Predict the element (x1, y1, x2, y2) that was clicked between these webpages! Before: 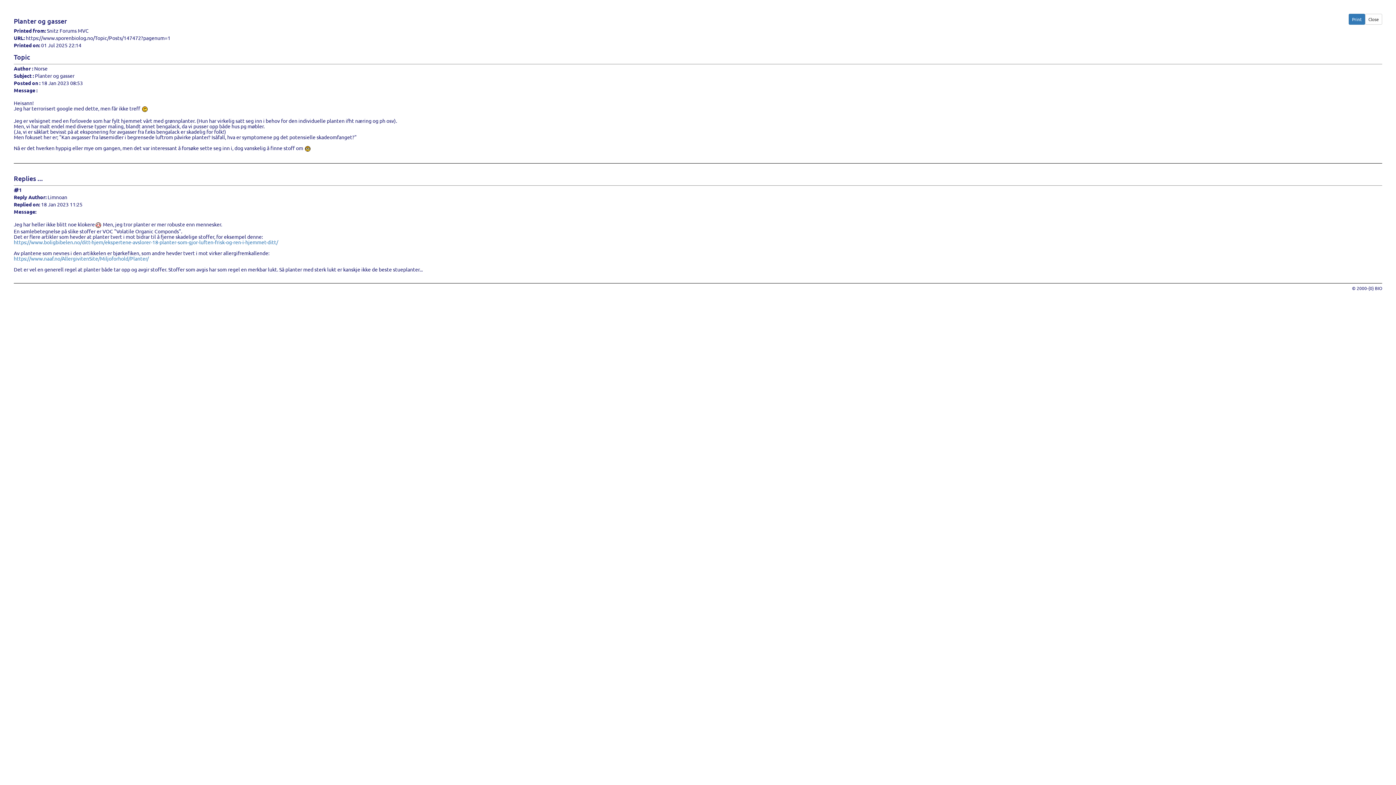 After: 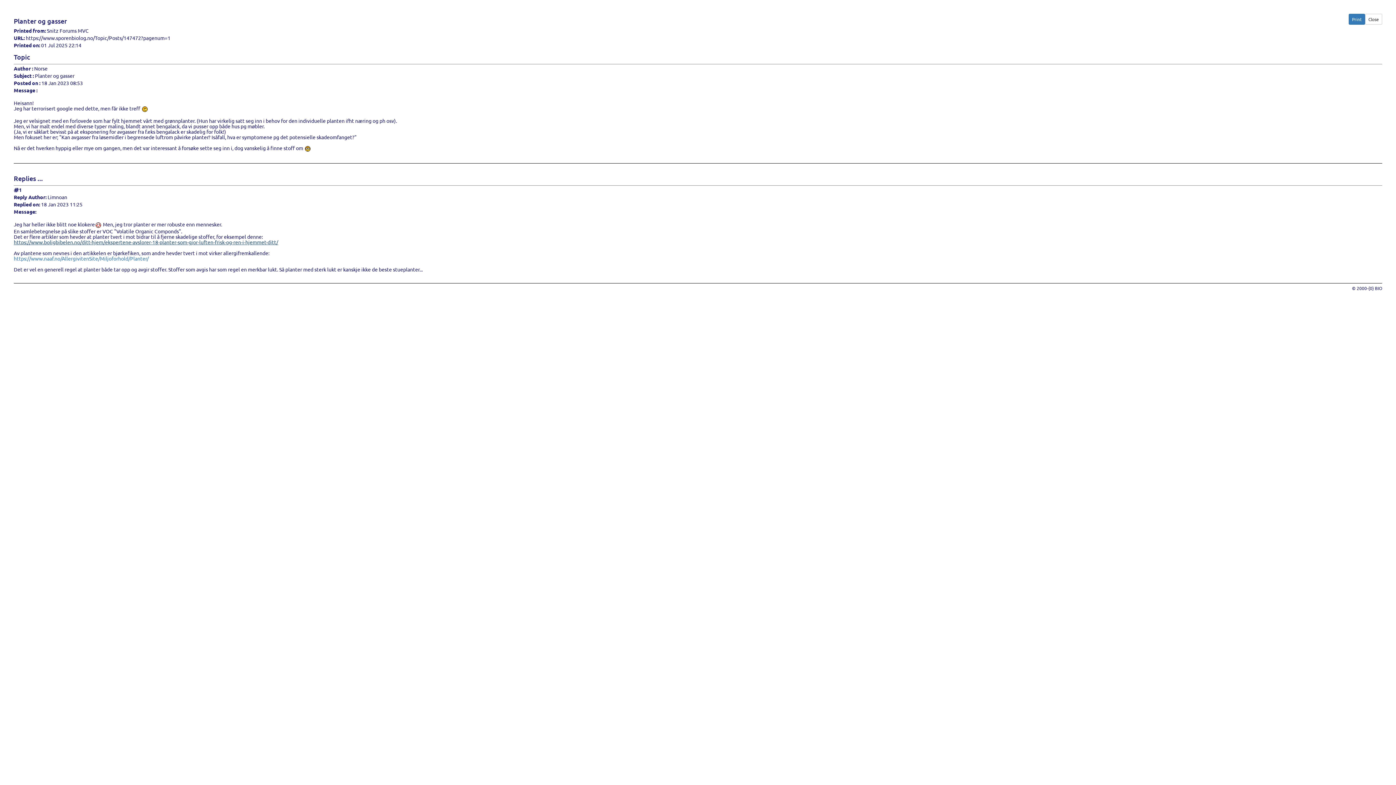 Action: bbox: (13, 238, 278, 245) label: https://www.boligbibelen.no/ditt-hjem/ekspertene-avslorer-18-planter-som-gjor-luften-frisk-og-ren-i-hjemmet-ditt/